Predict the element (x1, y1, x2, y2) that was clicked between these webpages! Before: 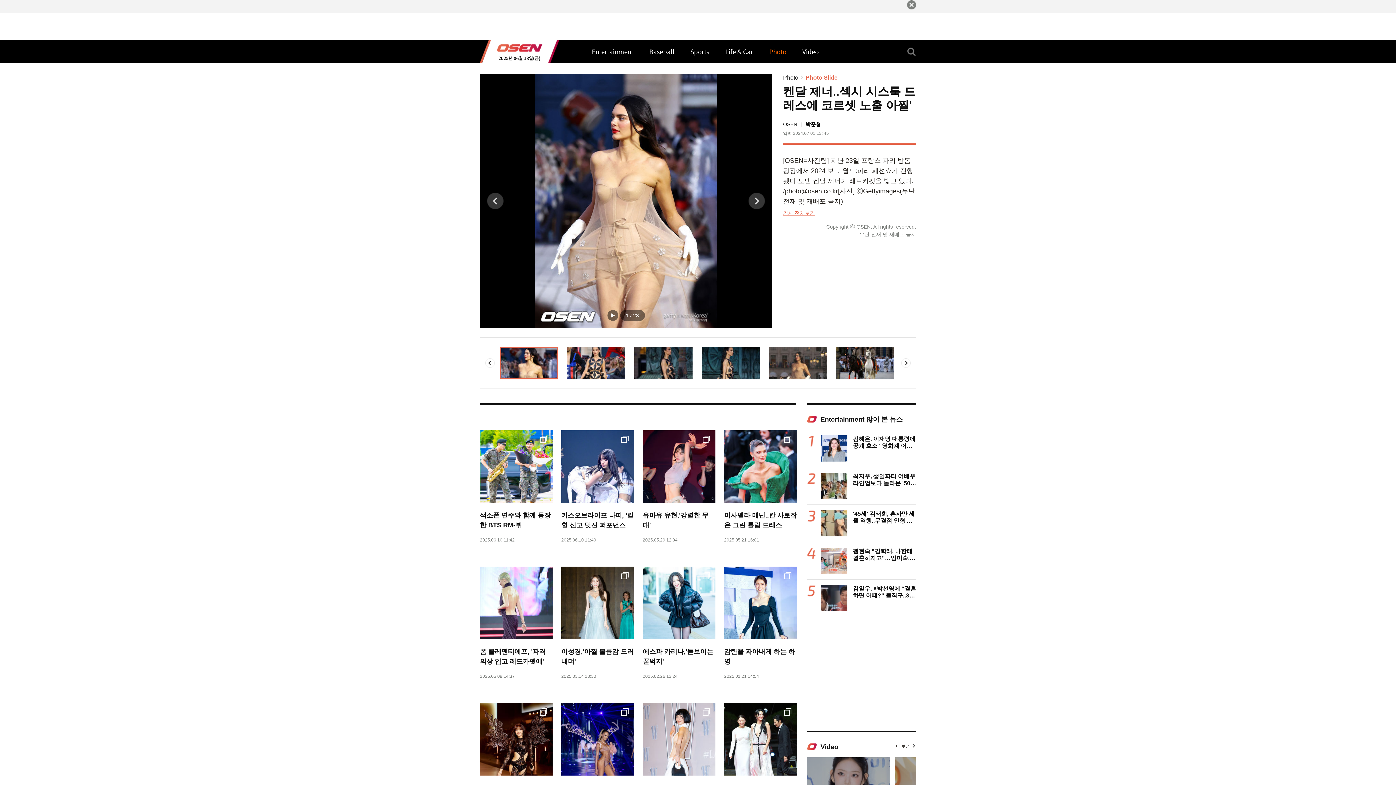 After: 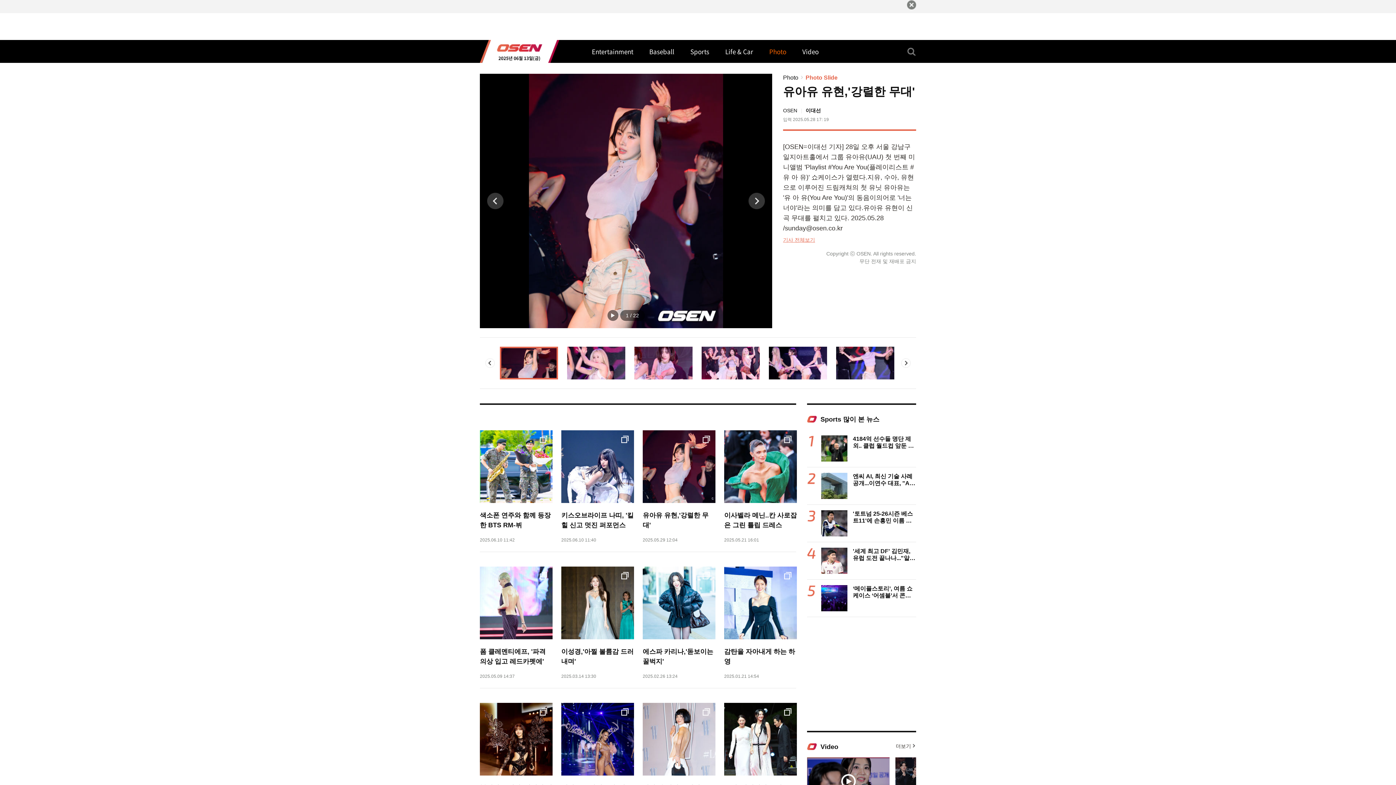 Action: label: 유아유 유현,'강렬한 무대' bbox: (642, 510, 715, 530)